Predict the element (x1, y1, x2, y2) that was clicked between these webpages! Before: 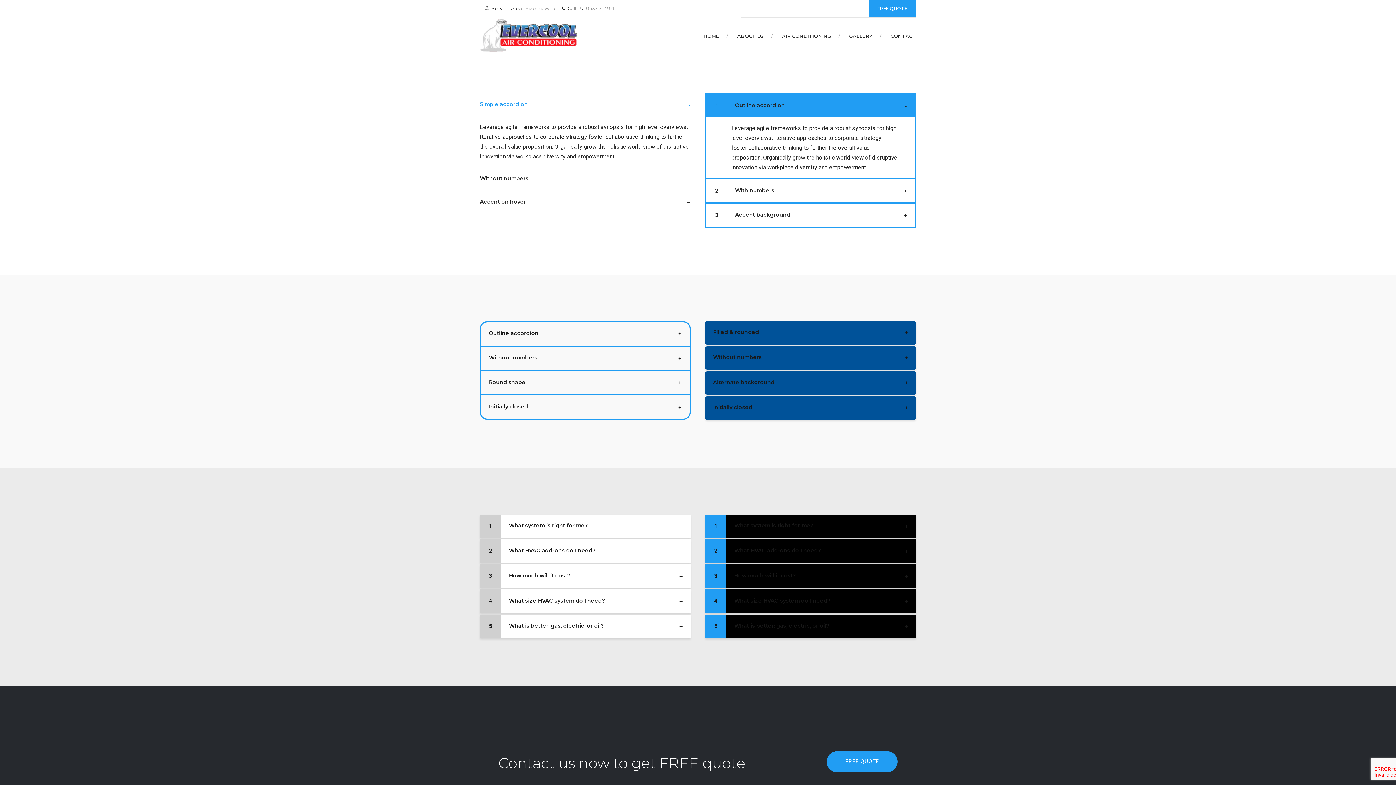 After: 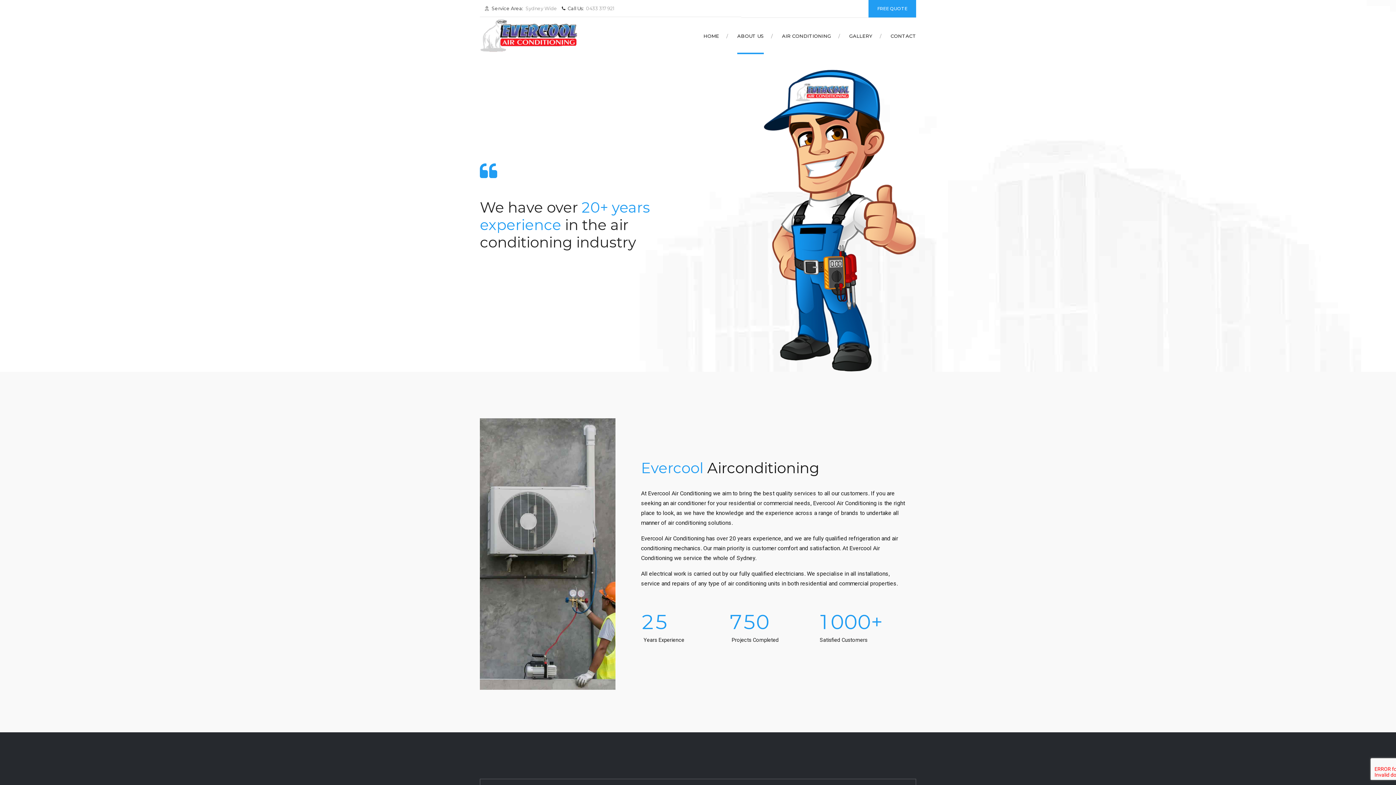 Action: bbox: (737, 17, 764, 54) label: ABOUT US